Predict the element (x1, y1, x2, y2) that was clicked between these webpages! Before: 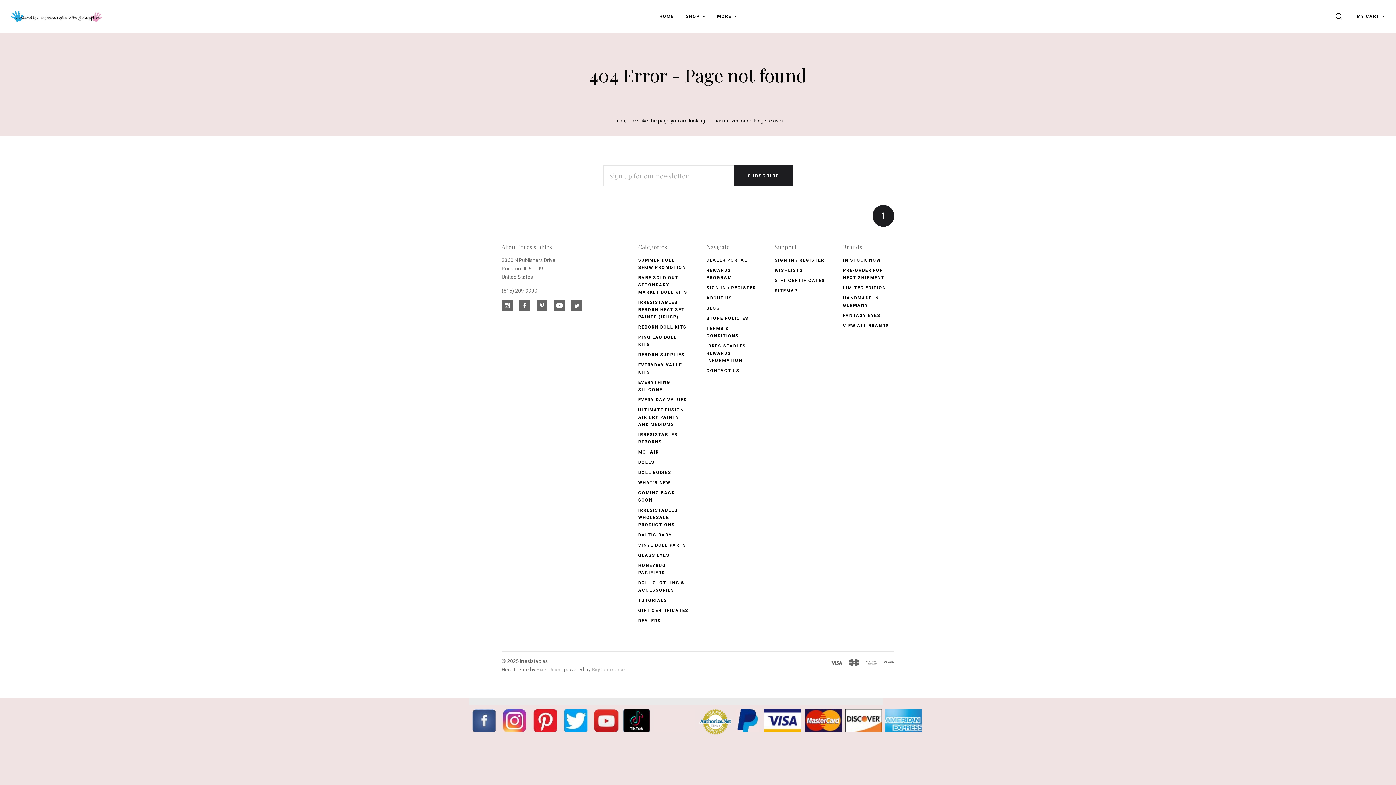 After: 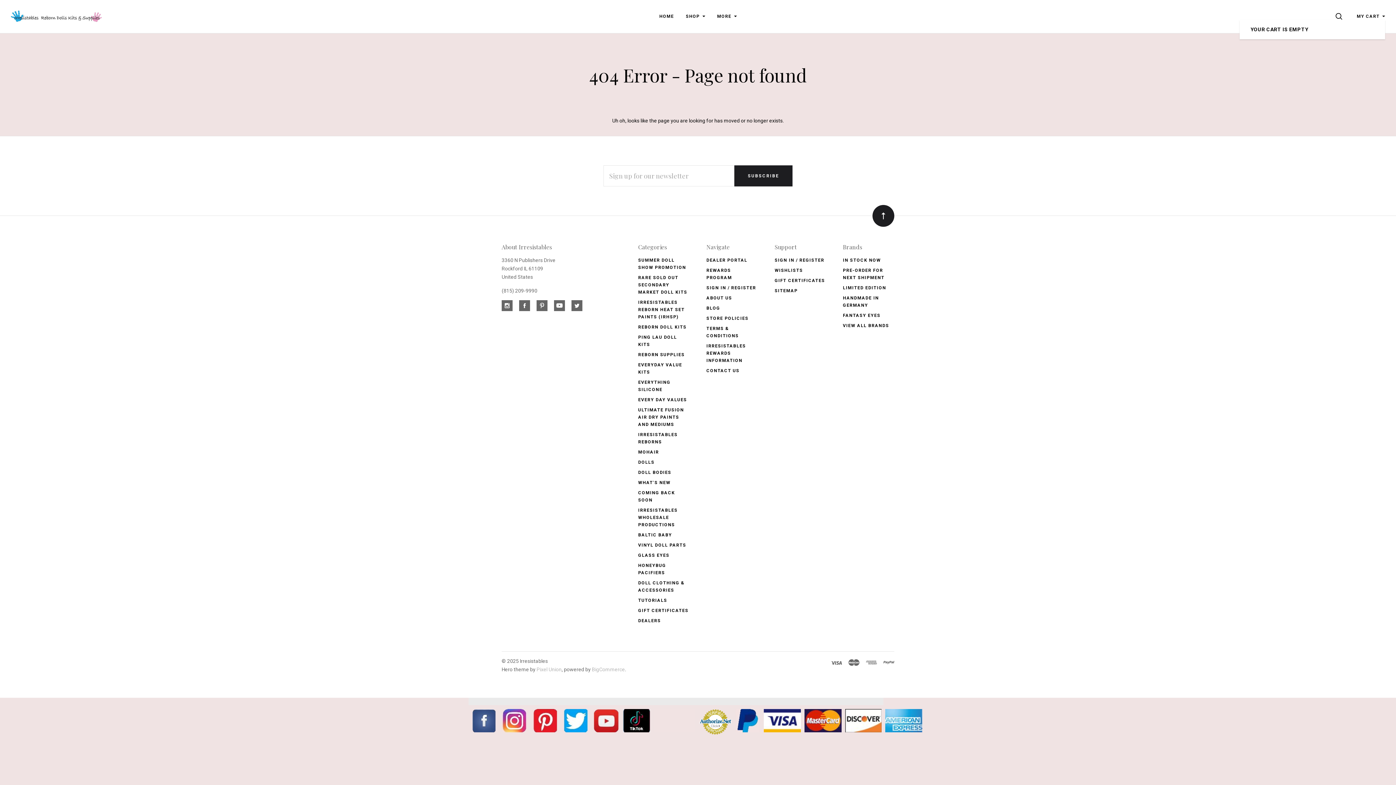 Action: label: MY CART  bbox: (1357, 13, 1385, 20)